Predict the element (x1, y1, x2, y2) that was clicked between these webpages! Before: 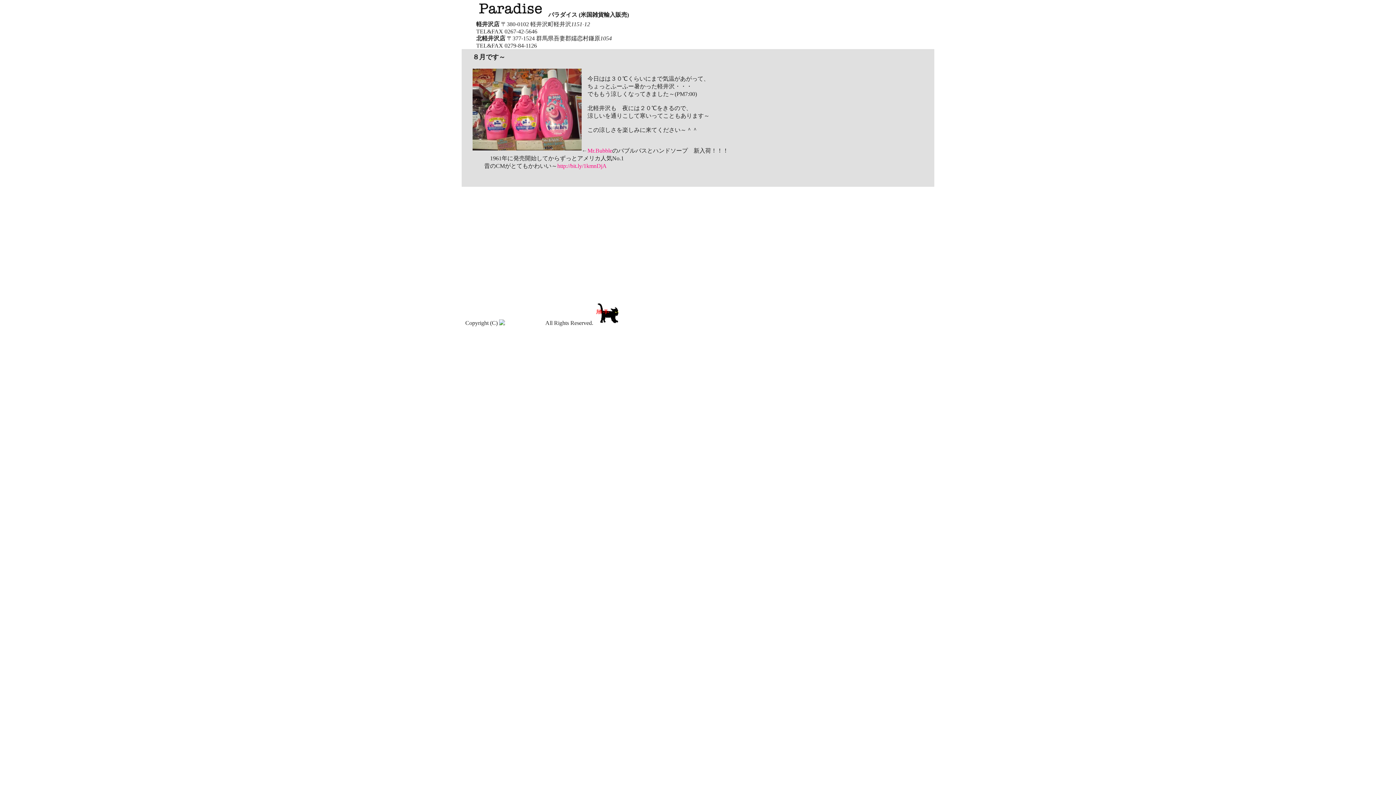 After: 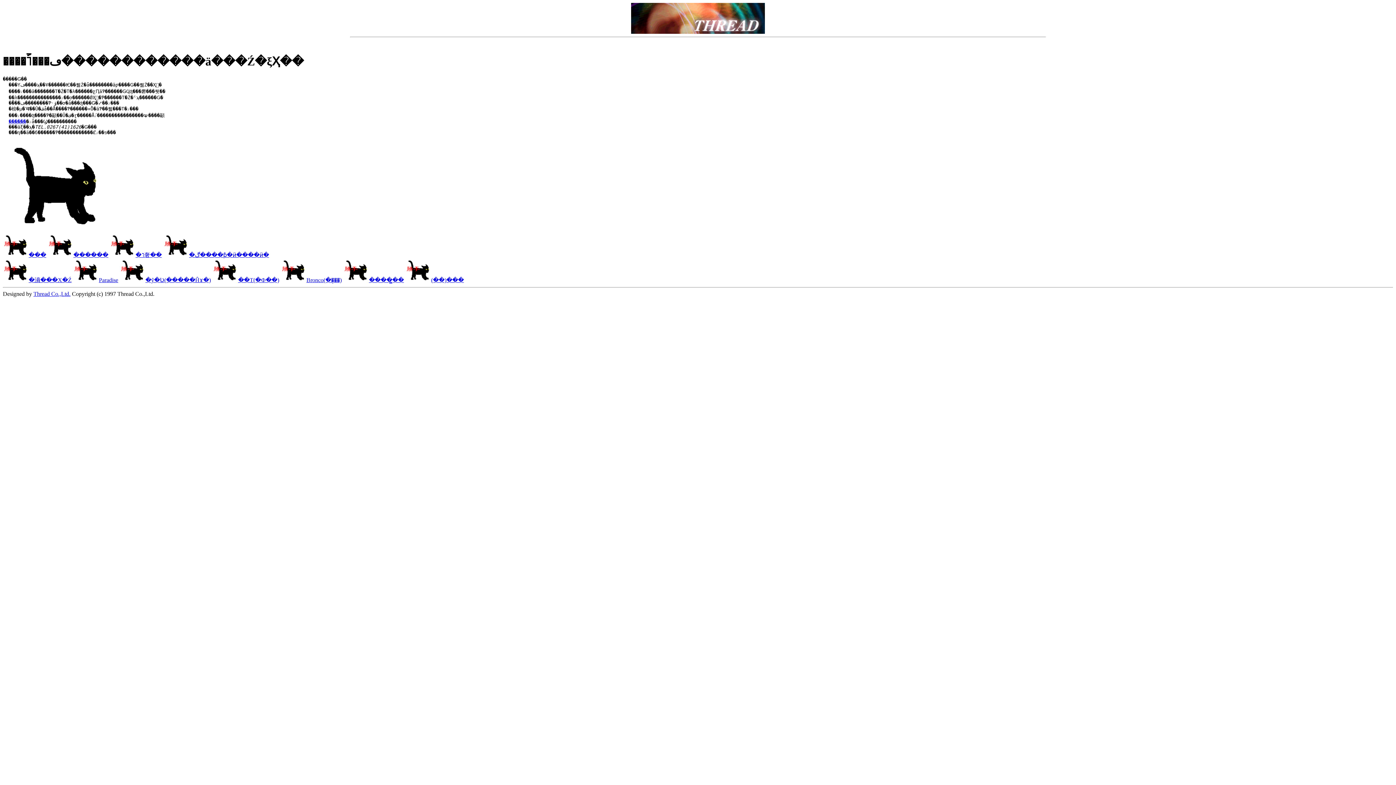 Action: bbox: (594, 320, 620, 326)